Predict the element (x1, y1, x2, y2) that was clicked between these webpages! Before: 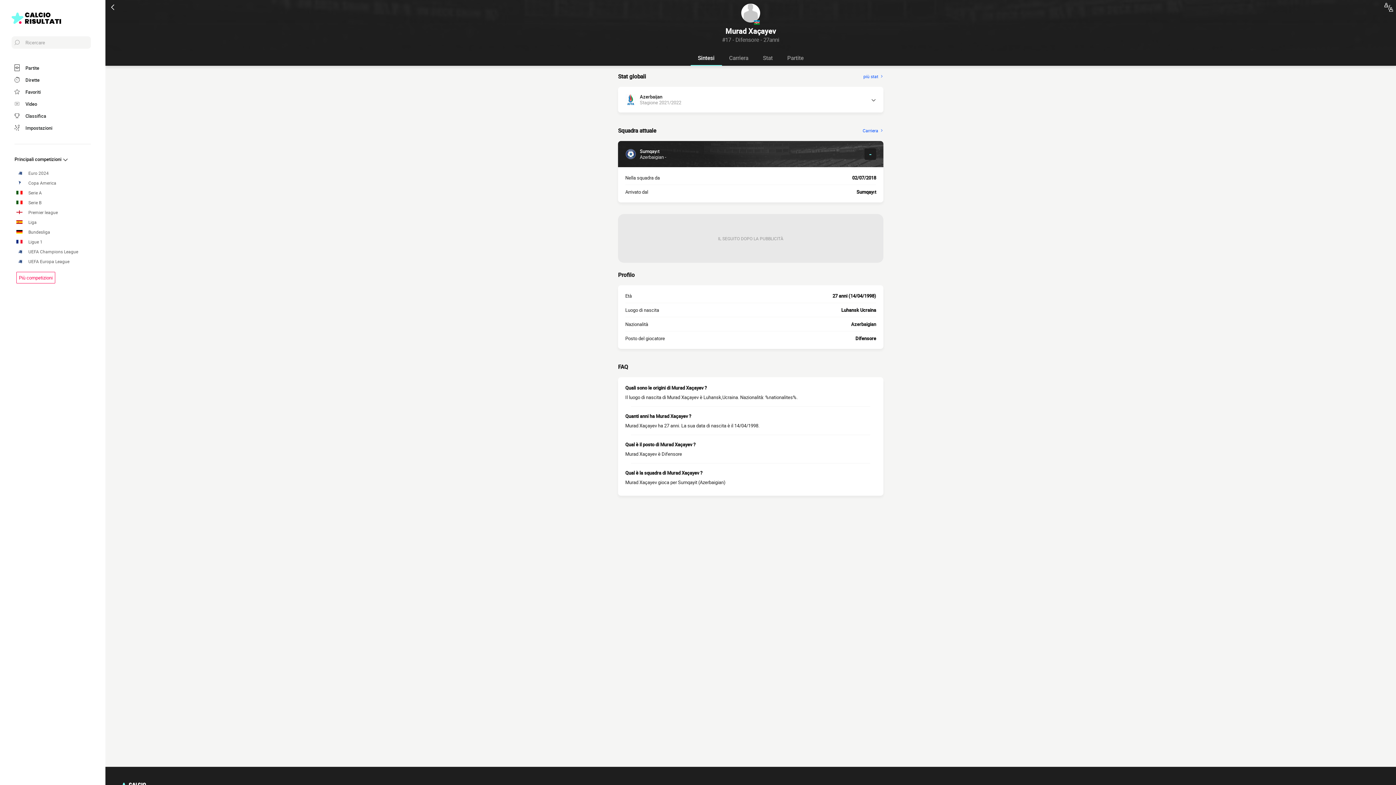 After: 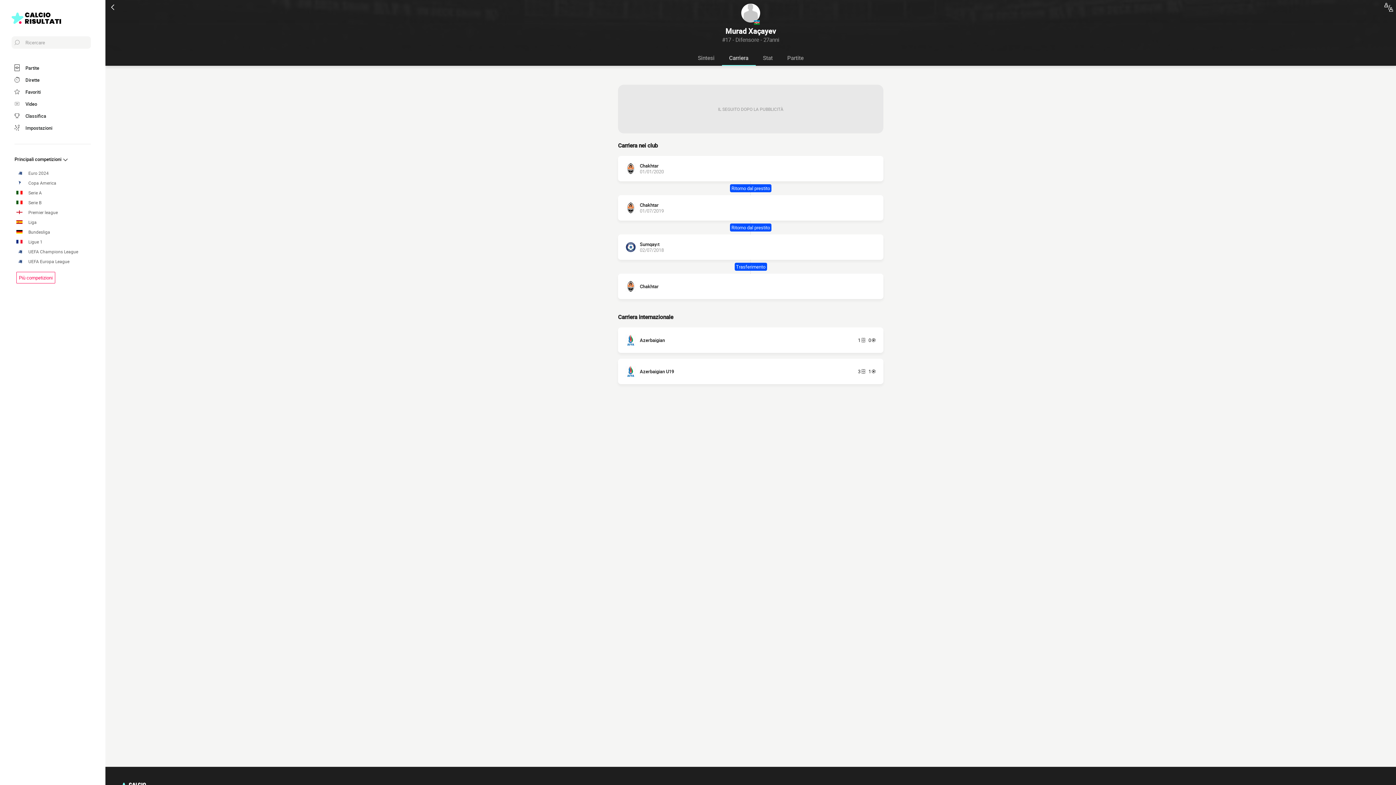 Action: bbox: (722, 50, 755, 65) label: Carriera